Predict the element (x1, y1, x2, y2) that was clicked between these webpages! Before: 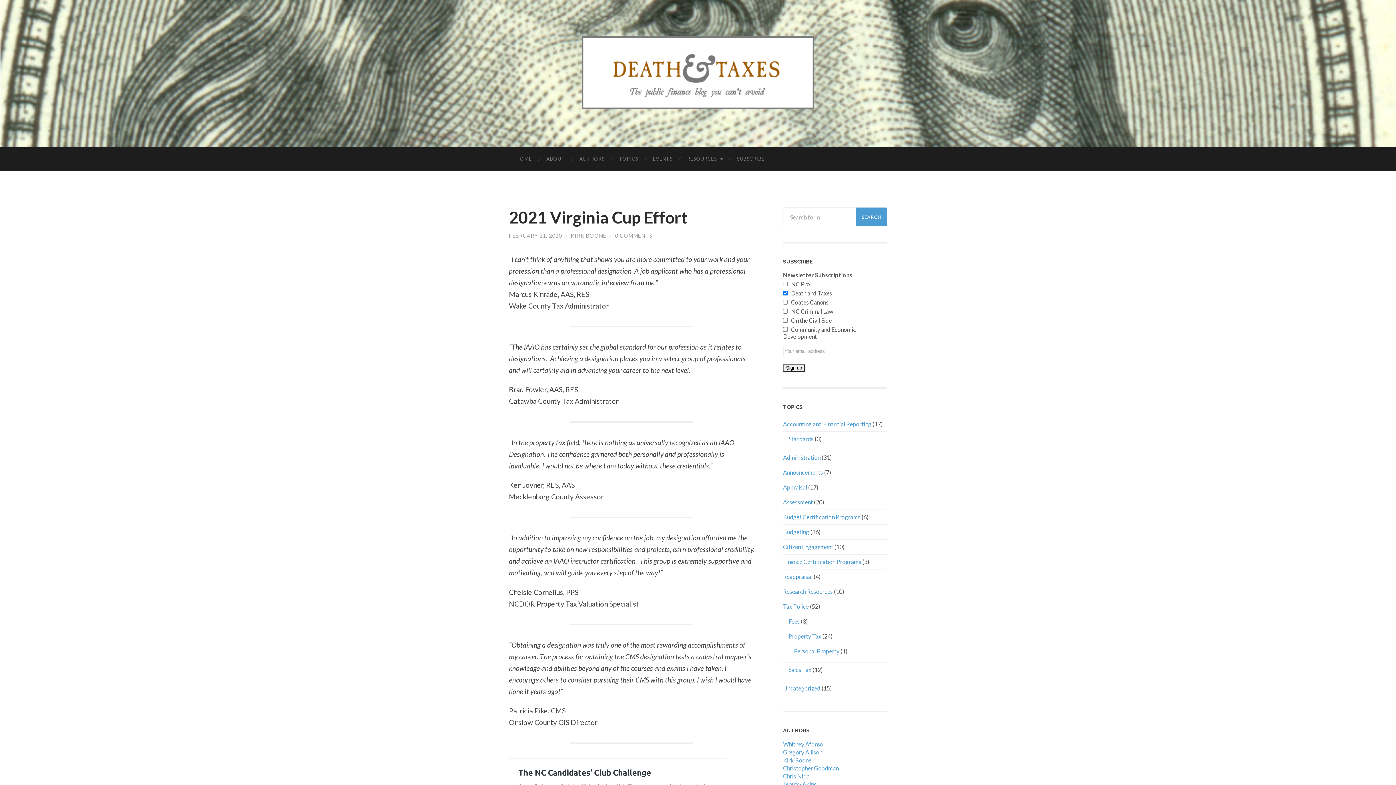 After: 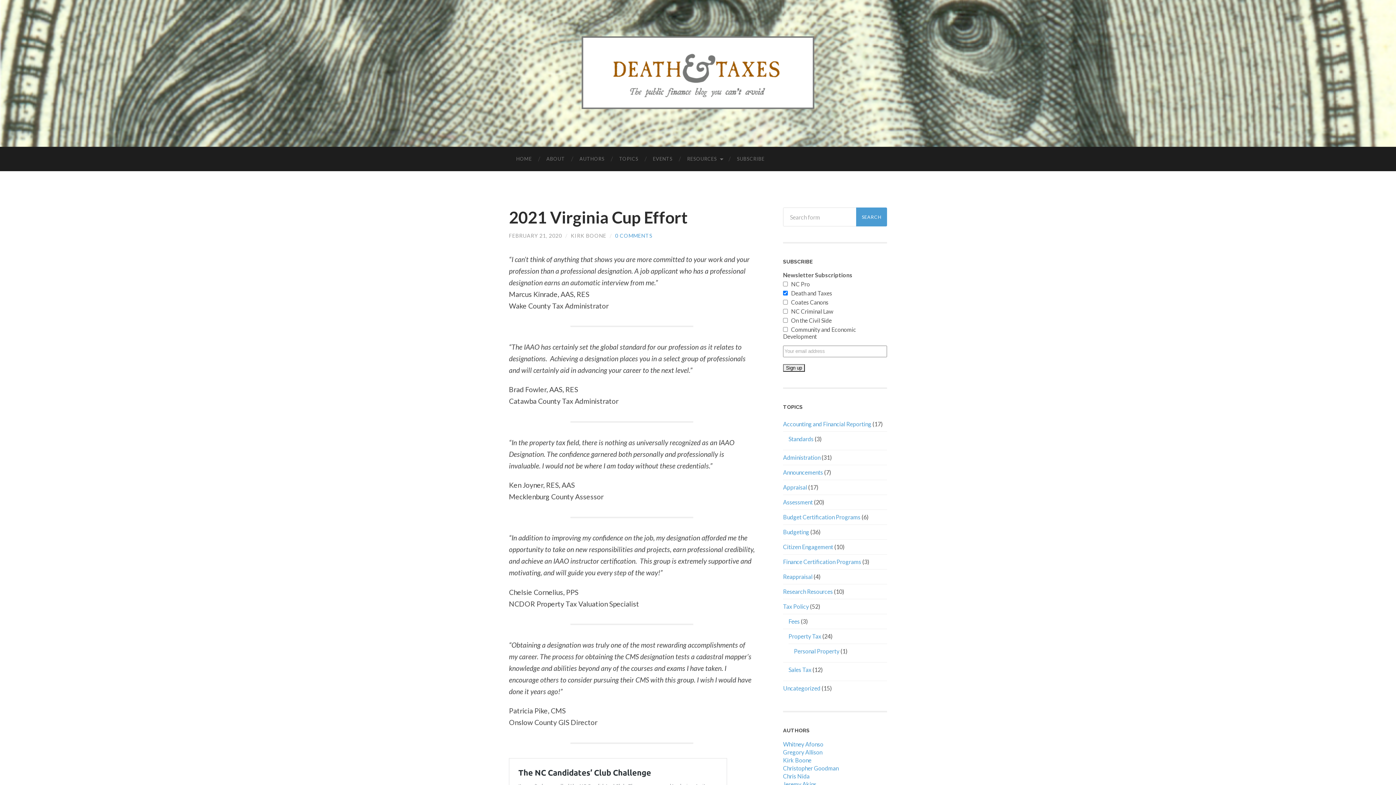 Action: bbox: (615, 232, 652, 238) label: 0 COMMENTS